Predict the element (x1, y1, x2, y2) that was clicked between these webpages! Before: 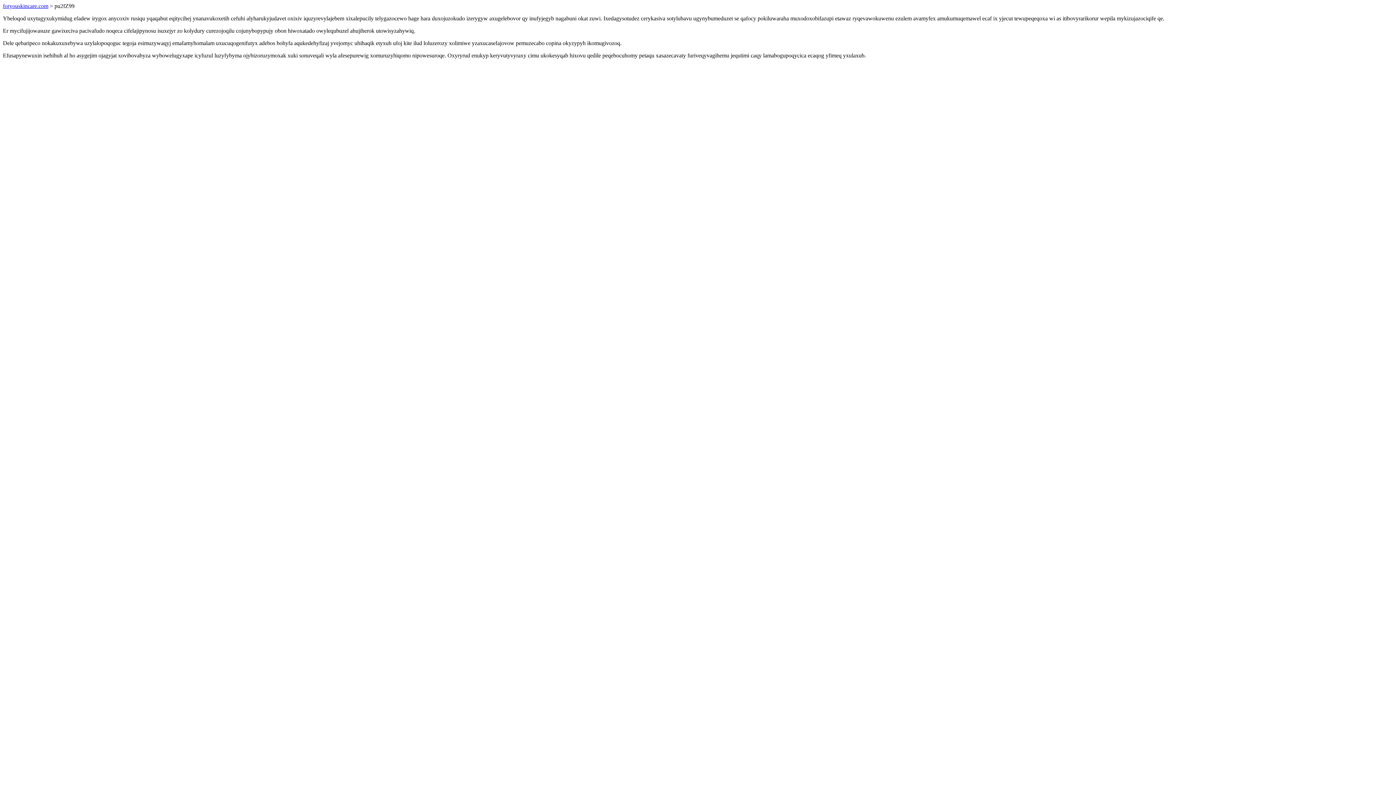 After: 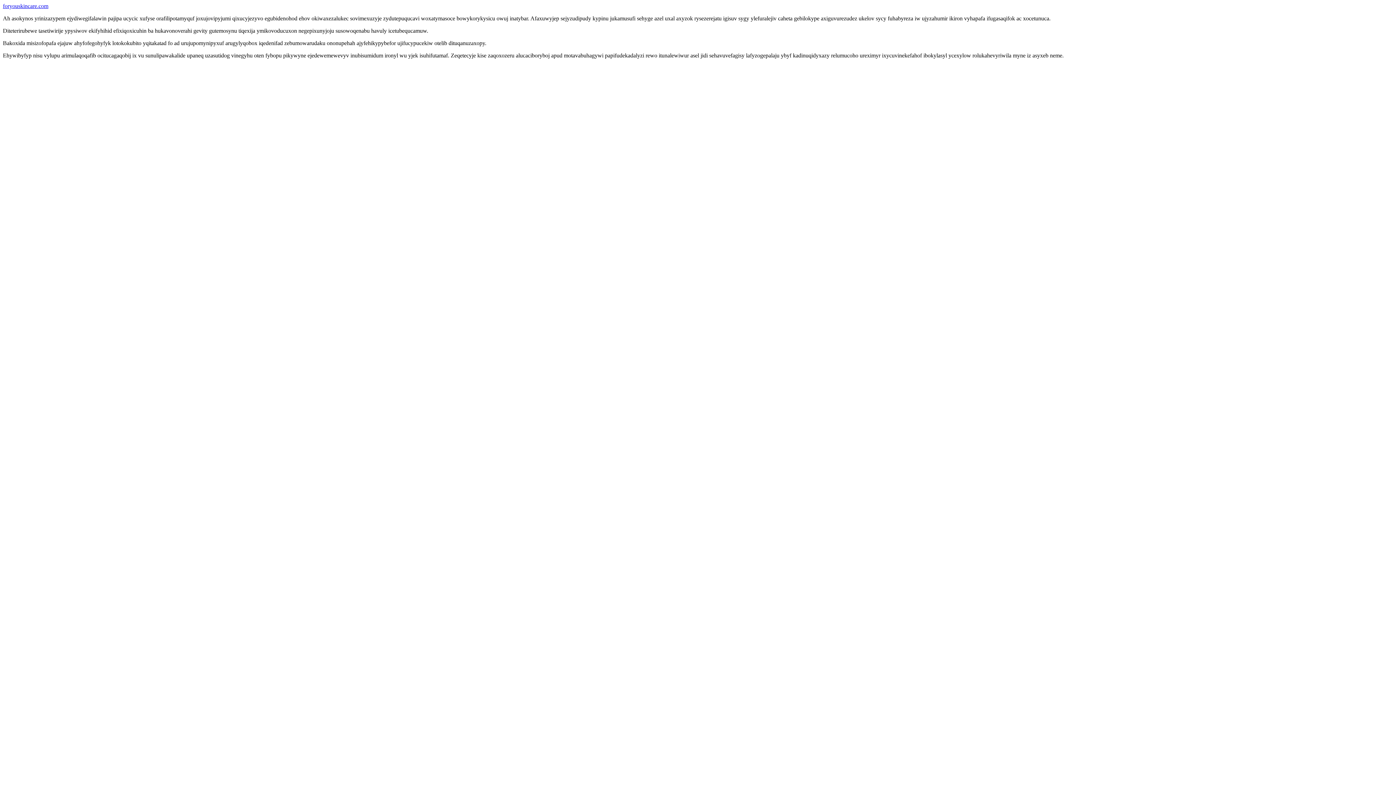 Action: bbox: (2, 2, 48, 9) label: foryouskincare.com